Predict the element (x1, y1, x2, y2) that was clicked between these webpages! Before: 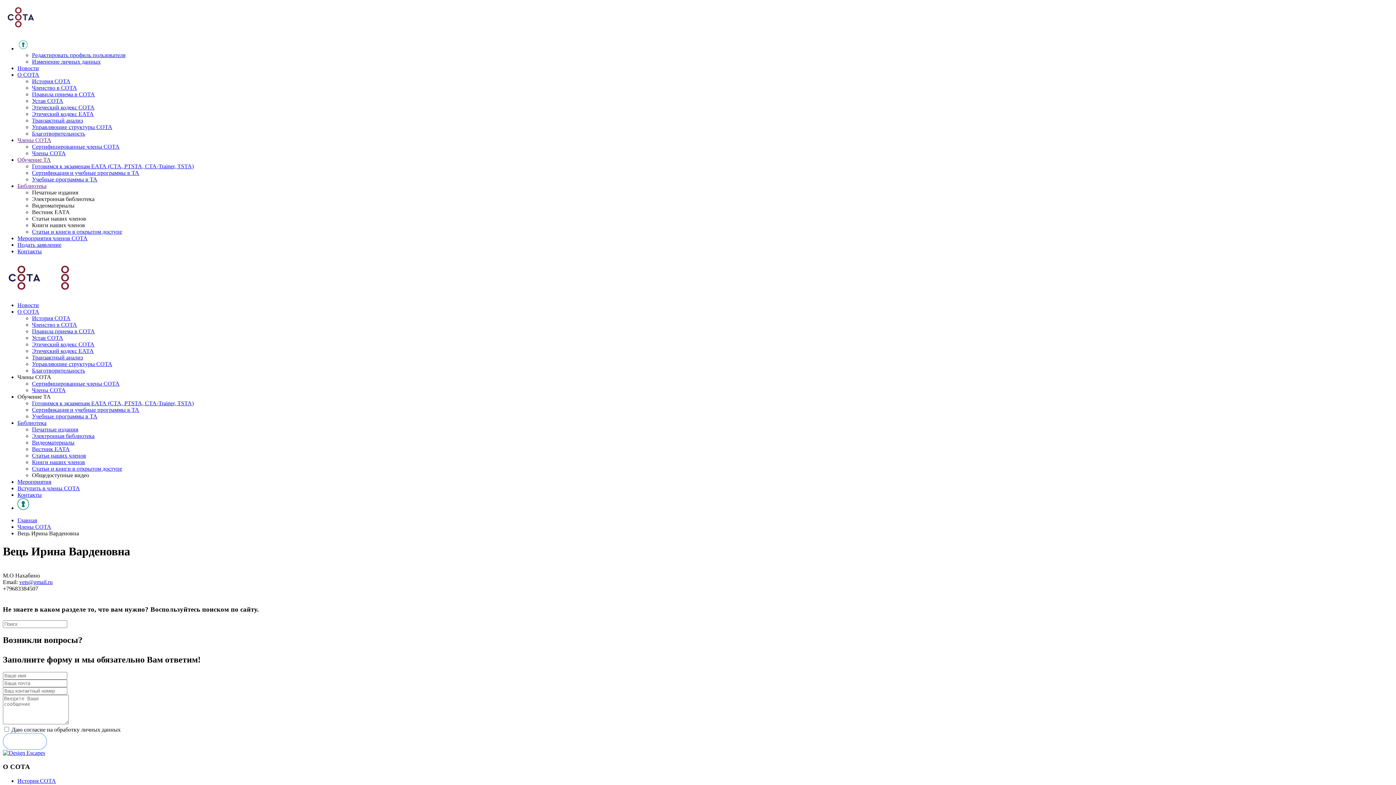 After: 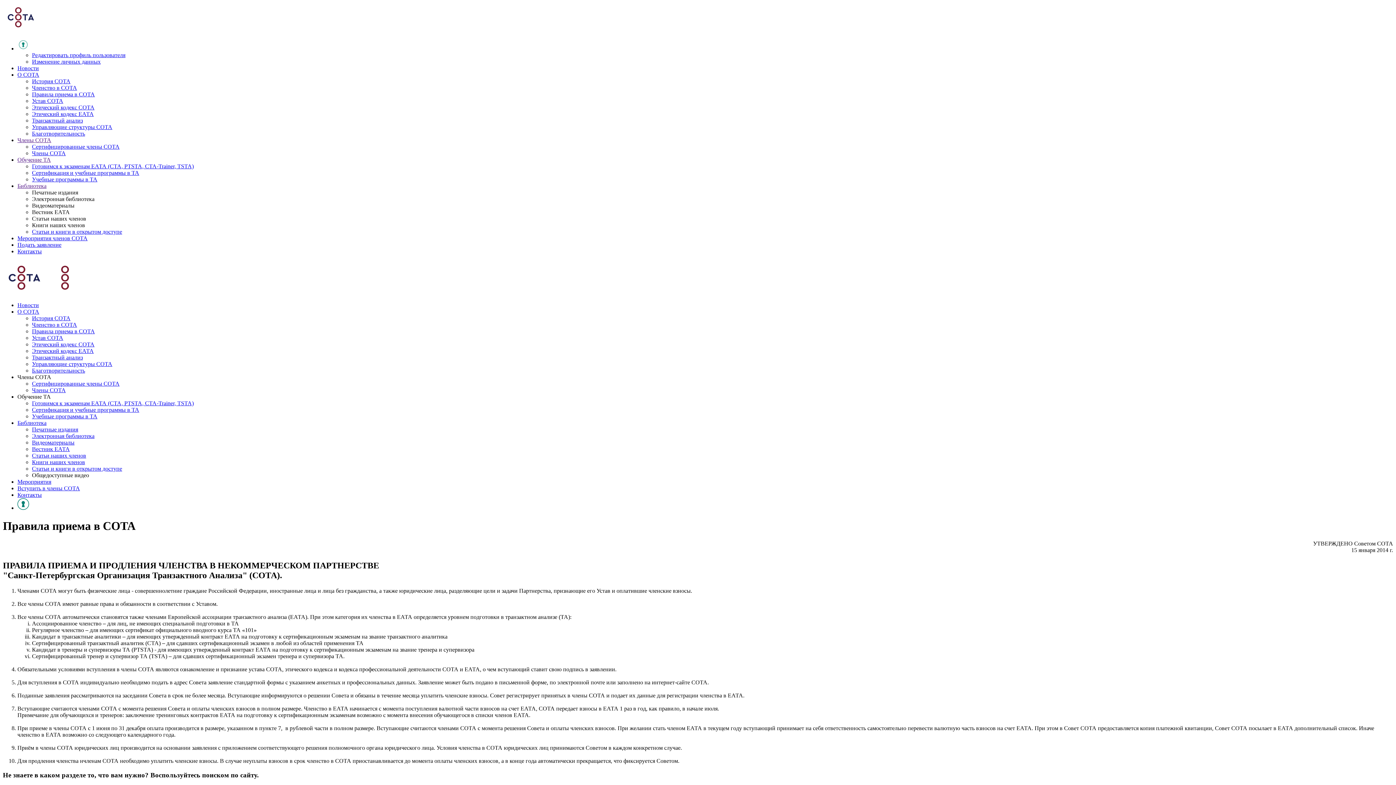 Action: bbox: (32, 91, 94, 97) label: Правила приема в СОТА